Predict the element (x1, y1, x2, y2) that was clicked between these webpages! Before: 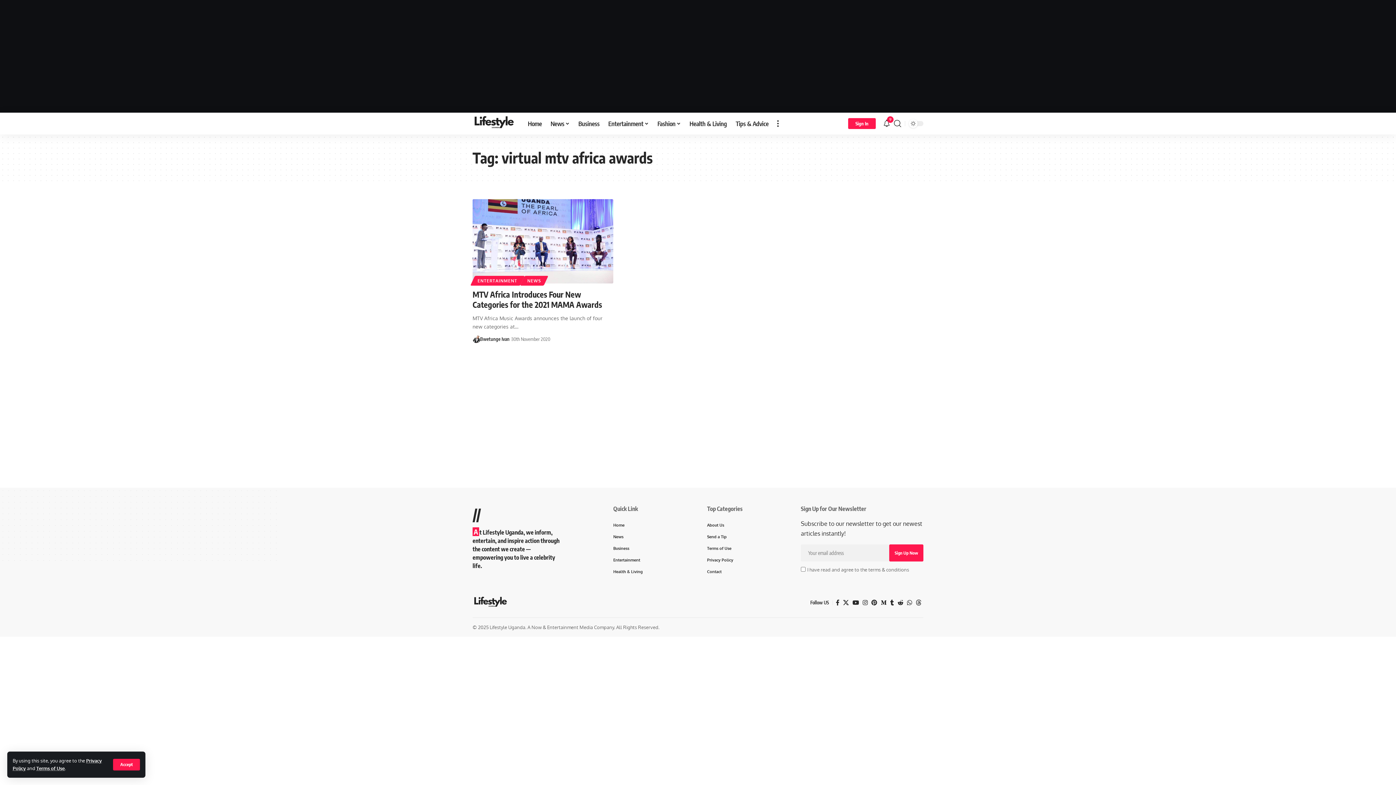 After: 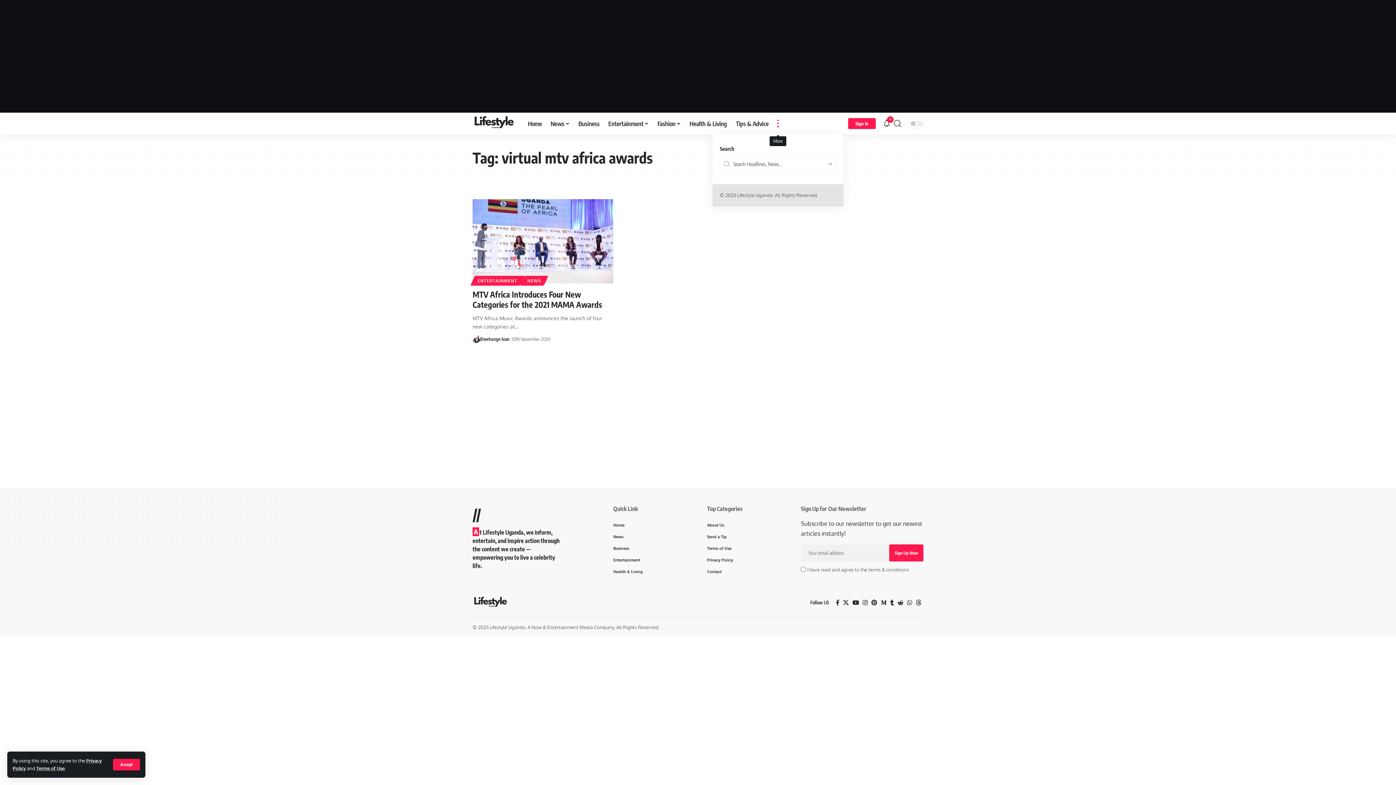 Action: bbox: (773, 112, 783, 134) label: more